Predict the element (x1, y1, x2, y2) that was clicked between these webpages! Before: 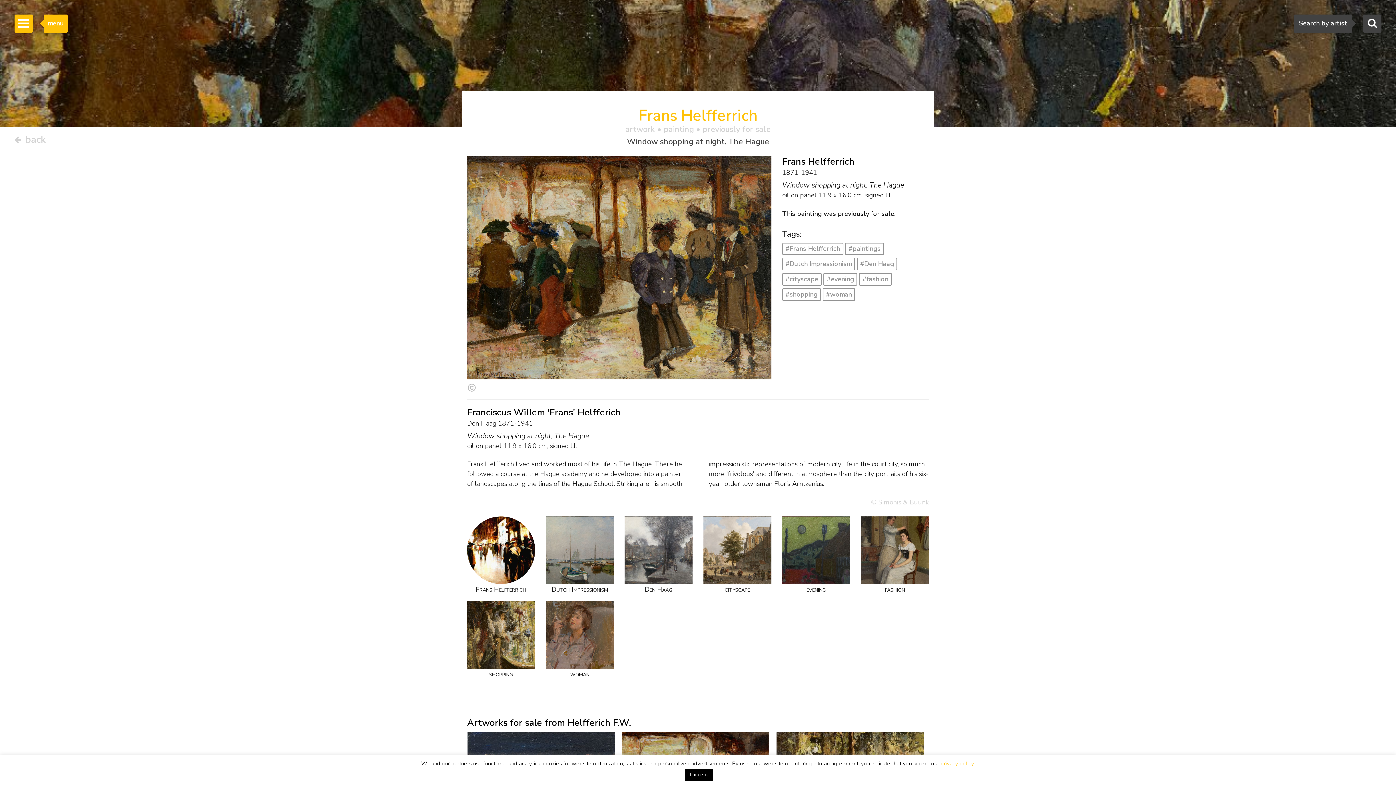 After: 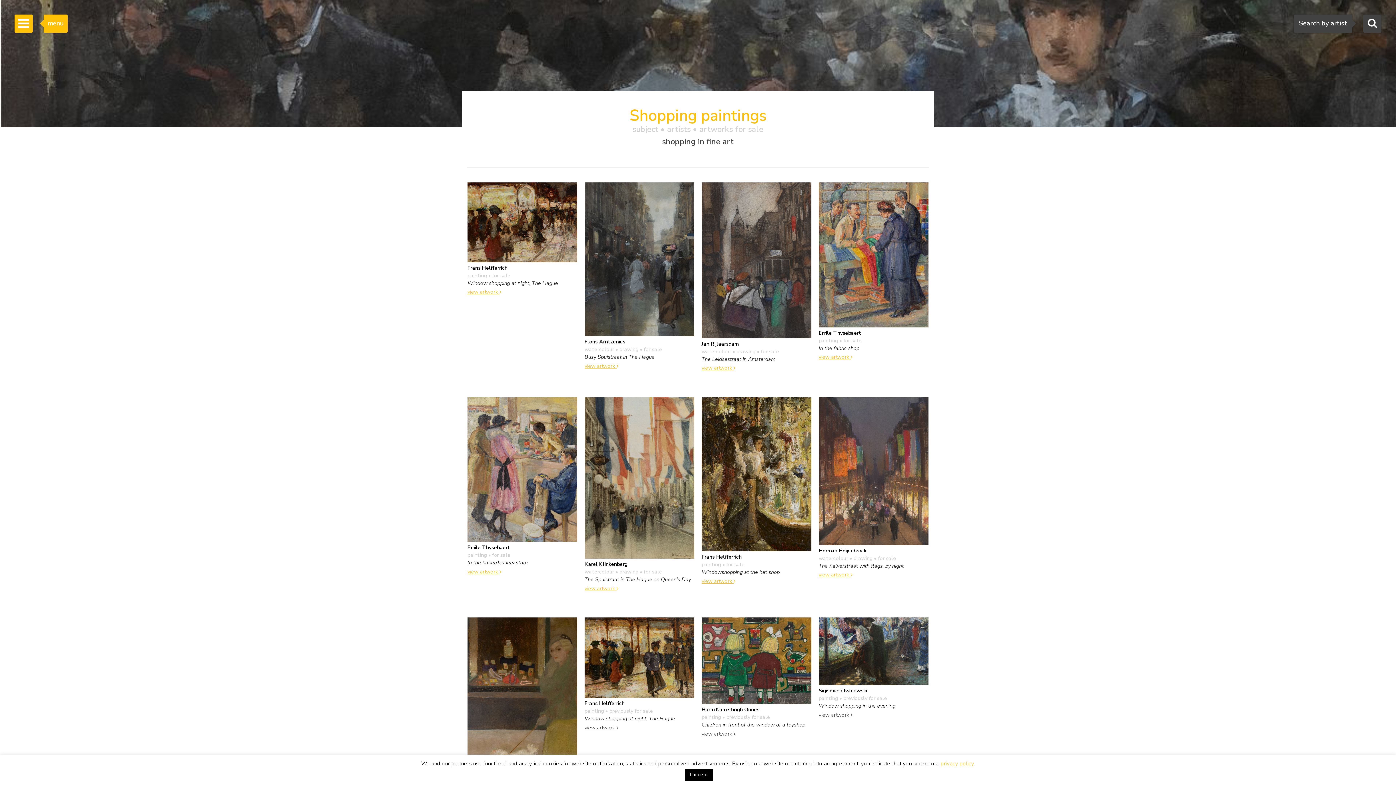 Action: bbox: (782, 288, 821, 300) label: #shopping